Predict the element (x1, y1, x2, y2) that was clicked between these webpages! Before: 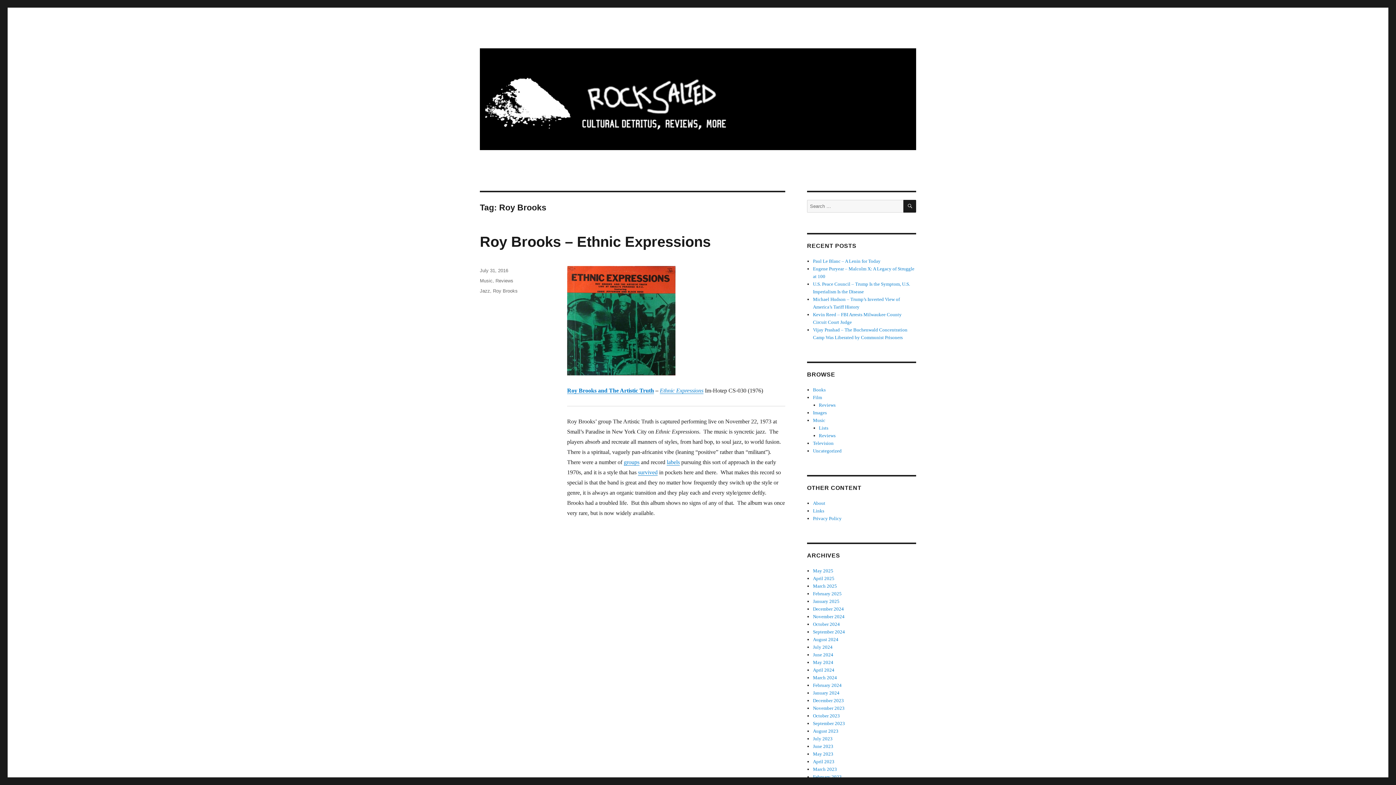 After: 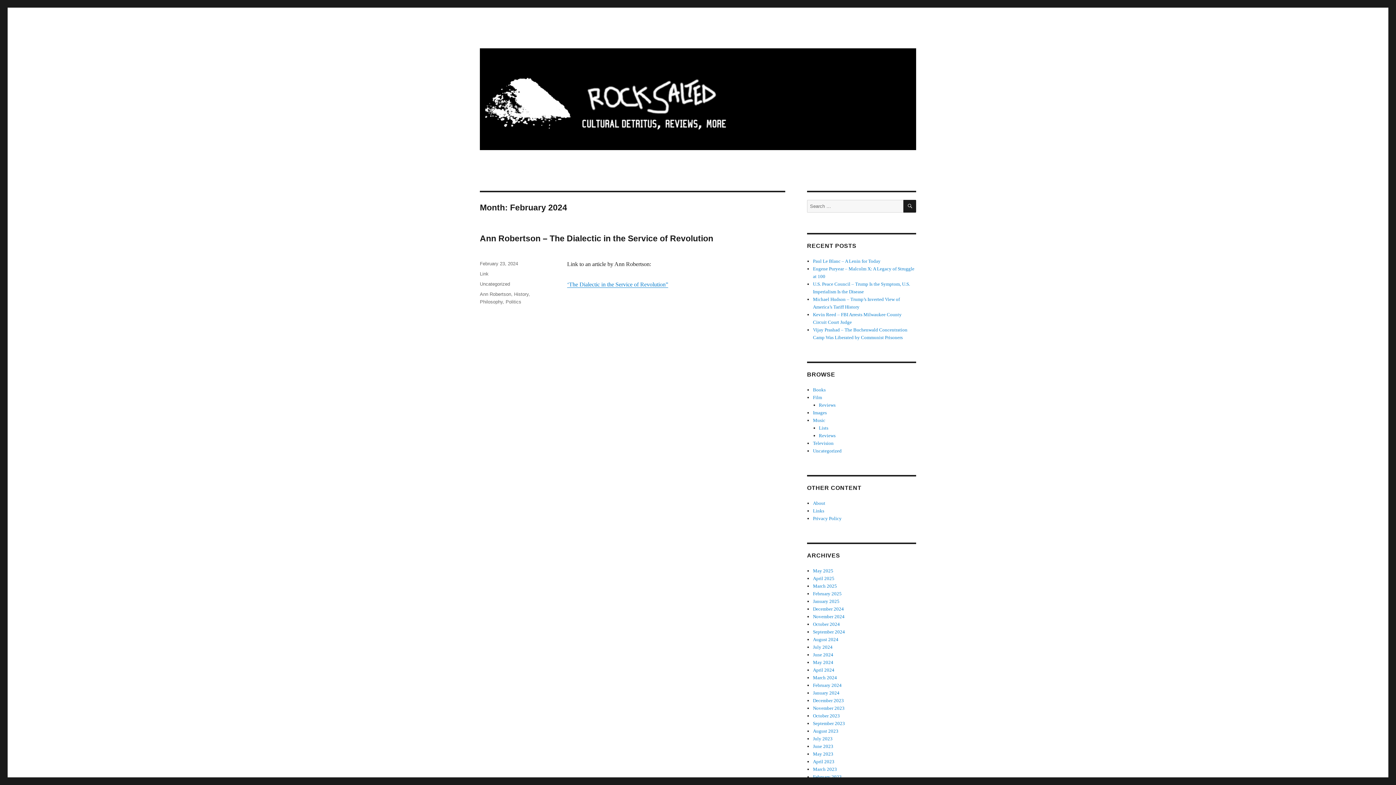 Action: label: February 2024 bbox: (813, 682, 841, 688)